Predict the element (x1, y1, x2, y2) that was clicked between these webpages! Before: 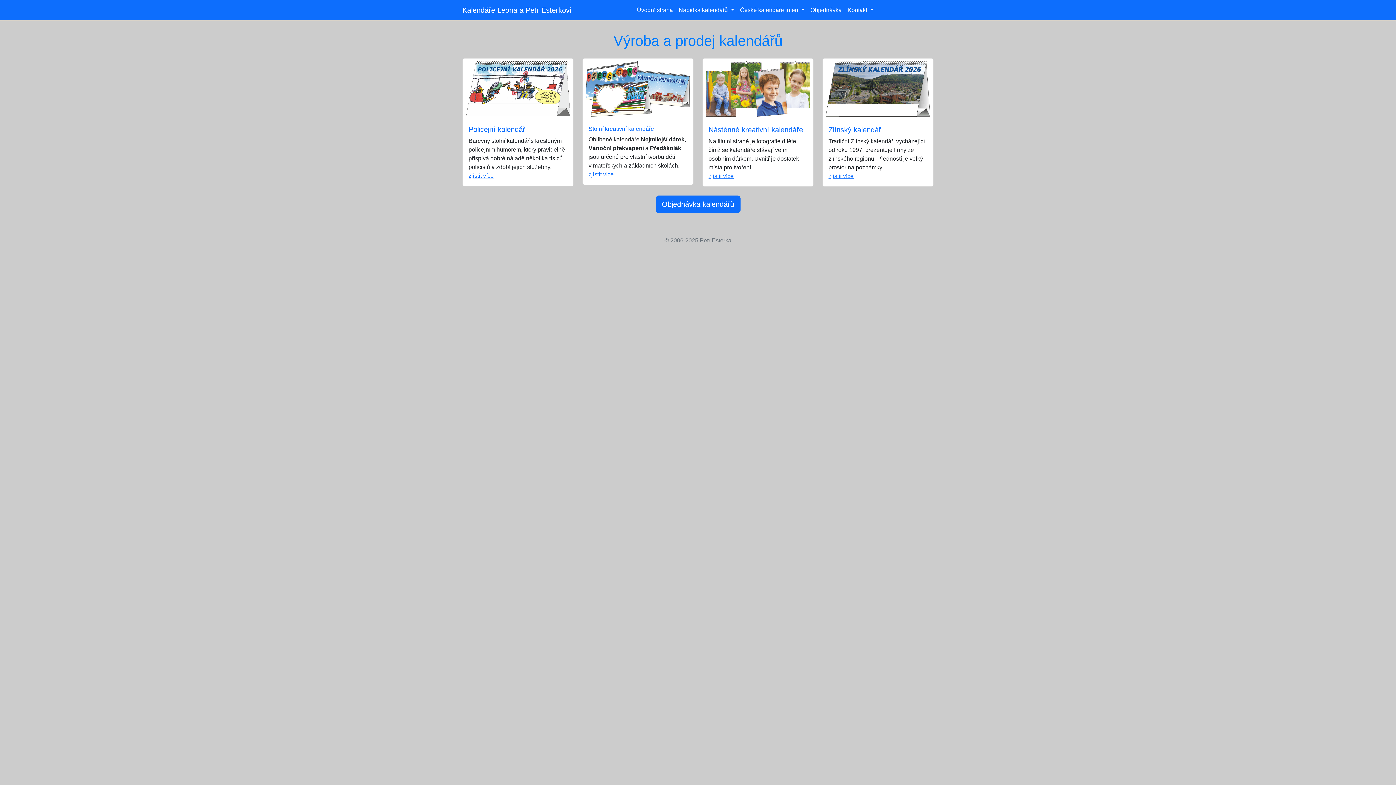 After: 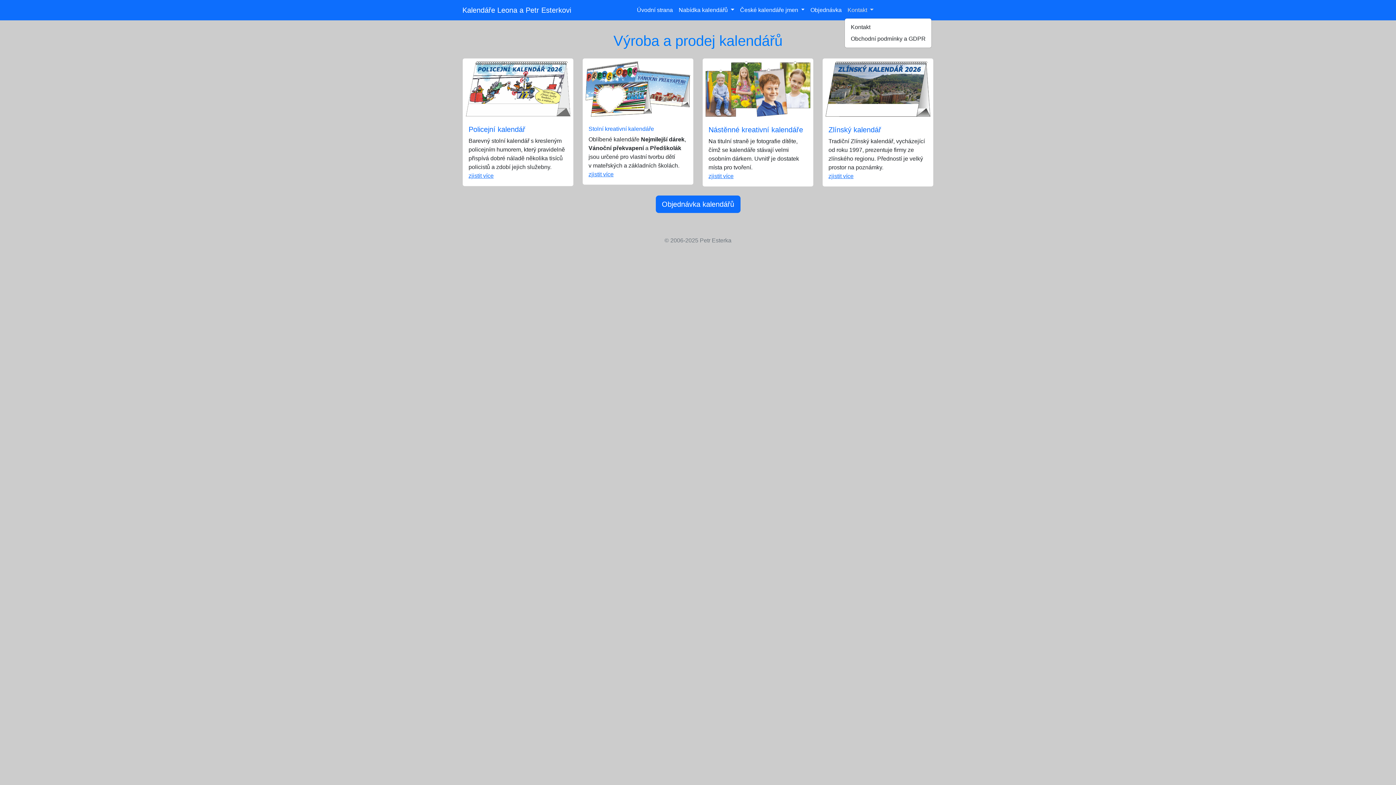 Action: bbox: (844, 2, 876, 17) label: Kontakt 